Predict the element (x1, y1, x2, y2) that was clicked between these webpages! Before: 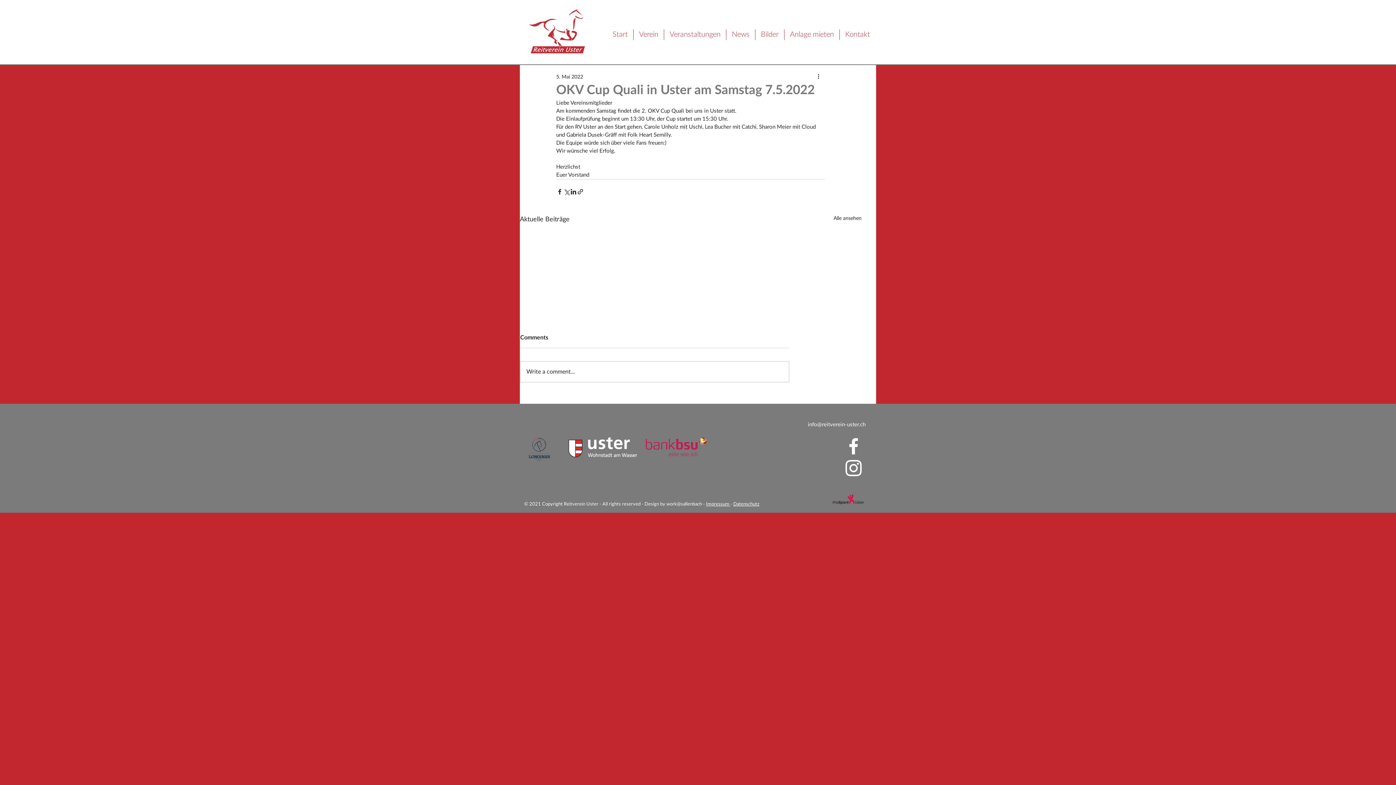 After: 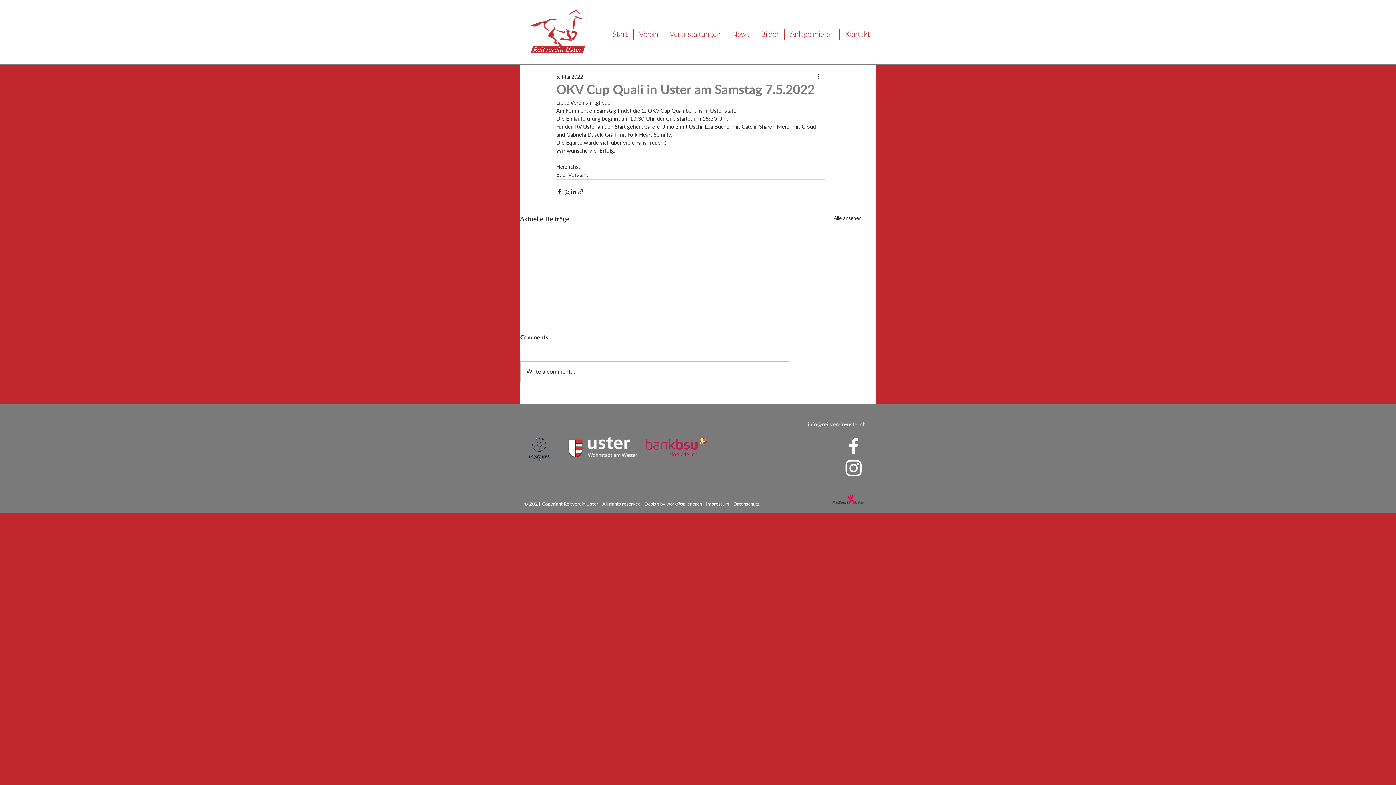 Action: label: Instagram bbox: (842, 457, 864, 479)